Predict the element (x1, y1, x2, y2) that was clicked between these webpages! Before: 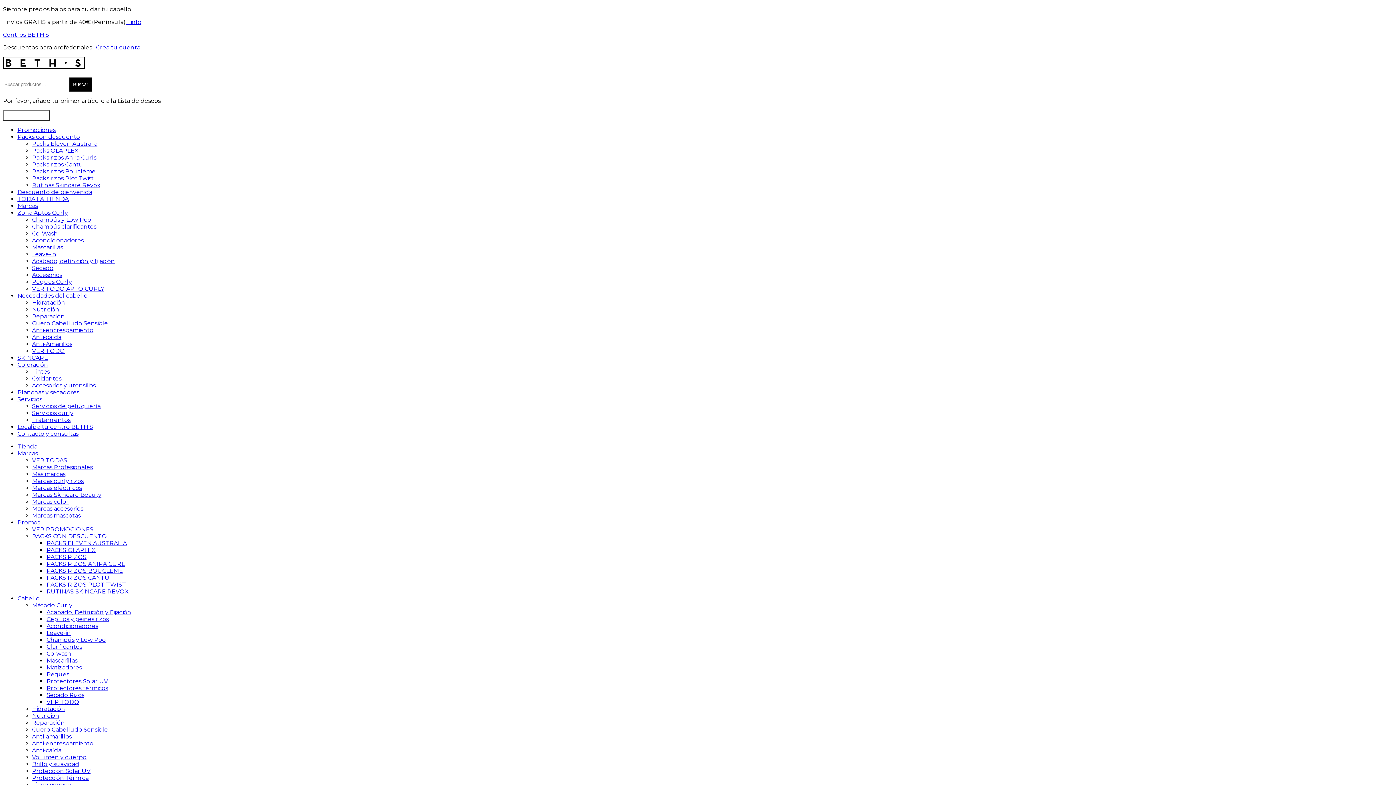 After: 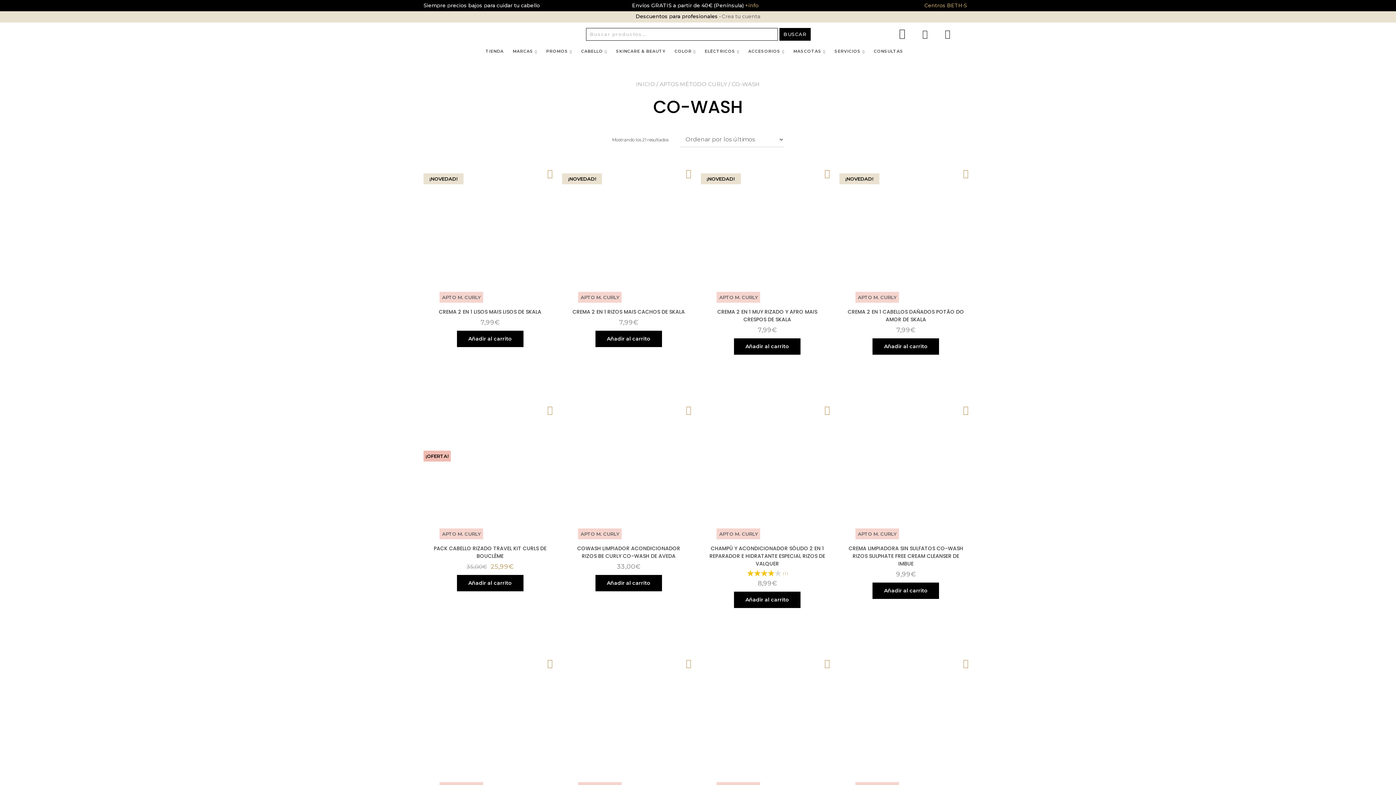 Action: bbox: (46, 650, 71, 657) label: Co-wash